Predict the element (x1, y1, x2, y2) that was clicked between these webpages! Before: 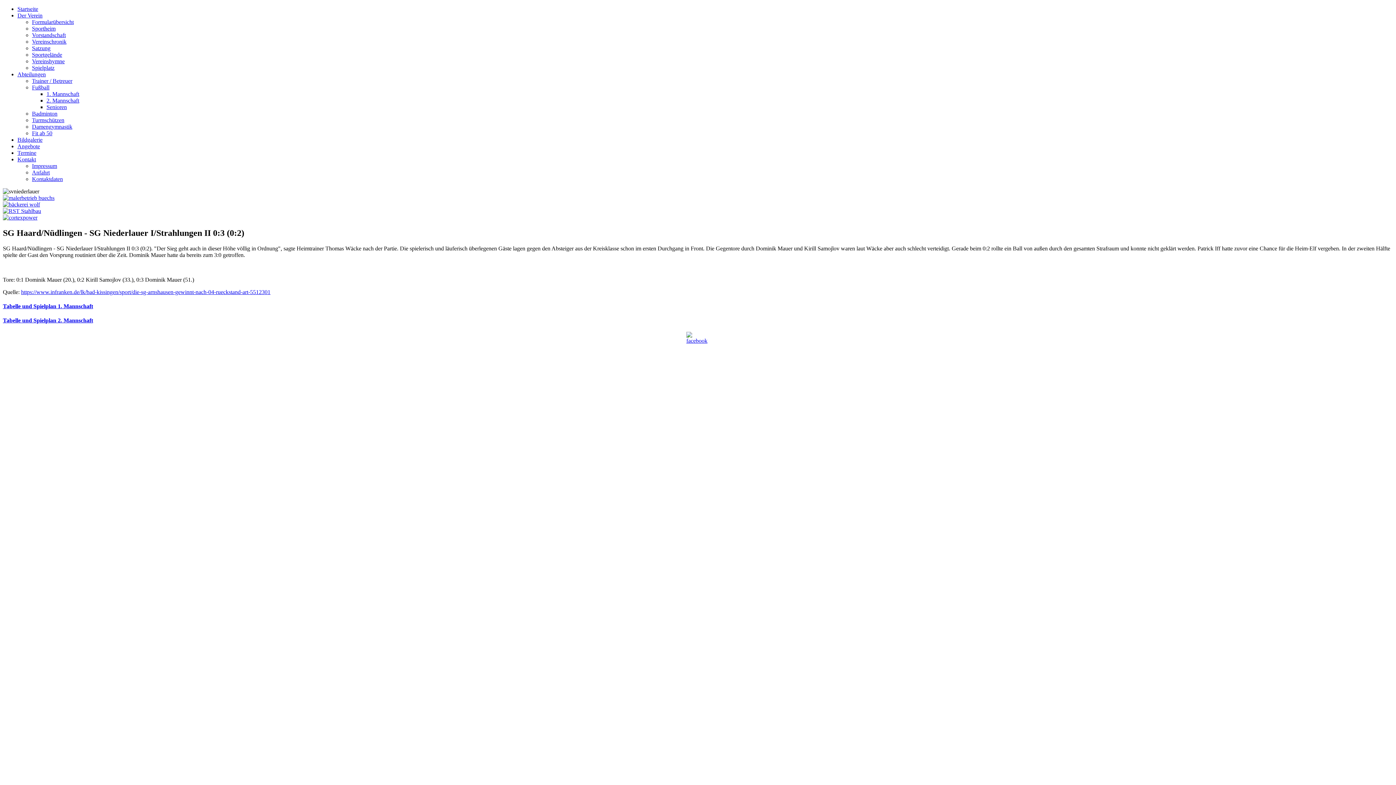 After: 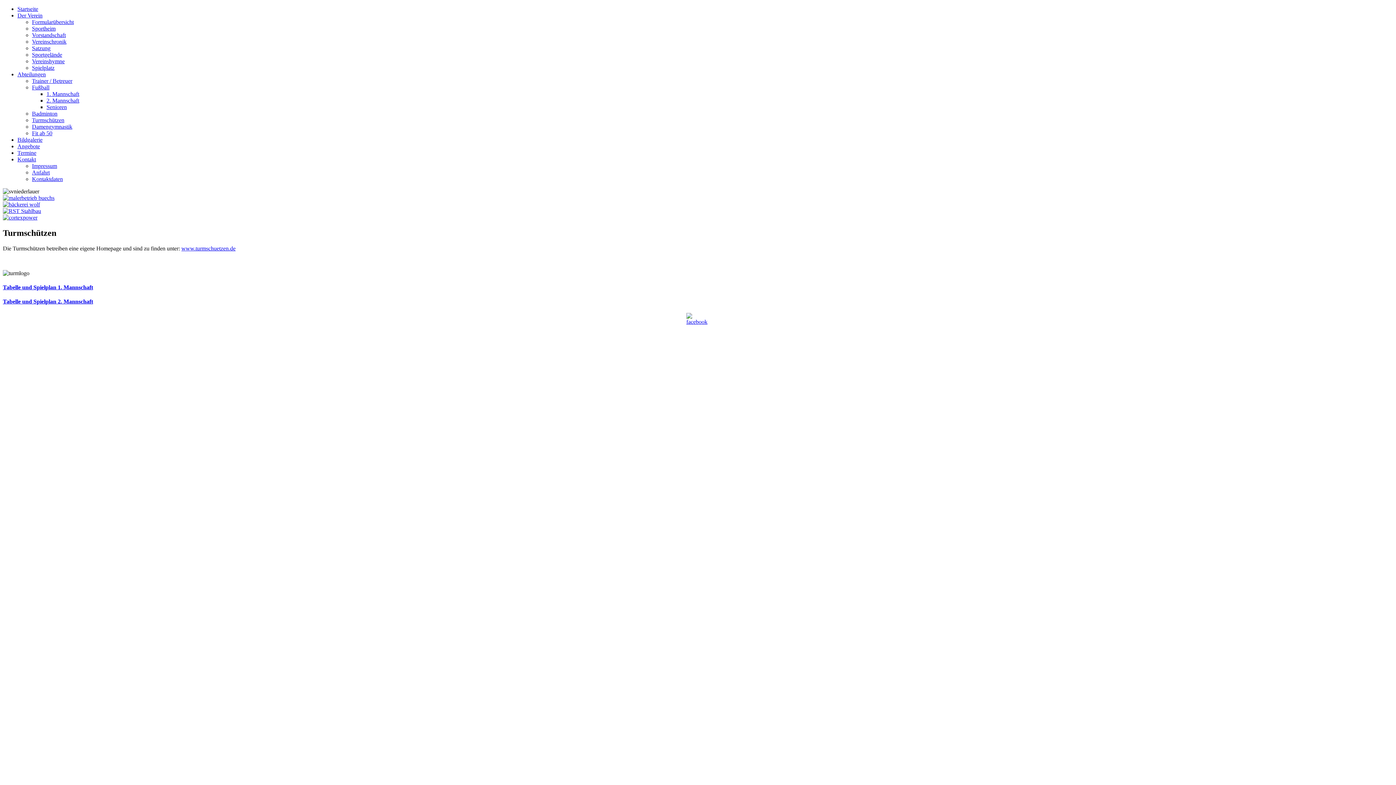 Action: label: Turmschützen bbox: (32, 117, 64, 123)